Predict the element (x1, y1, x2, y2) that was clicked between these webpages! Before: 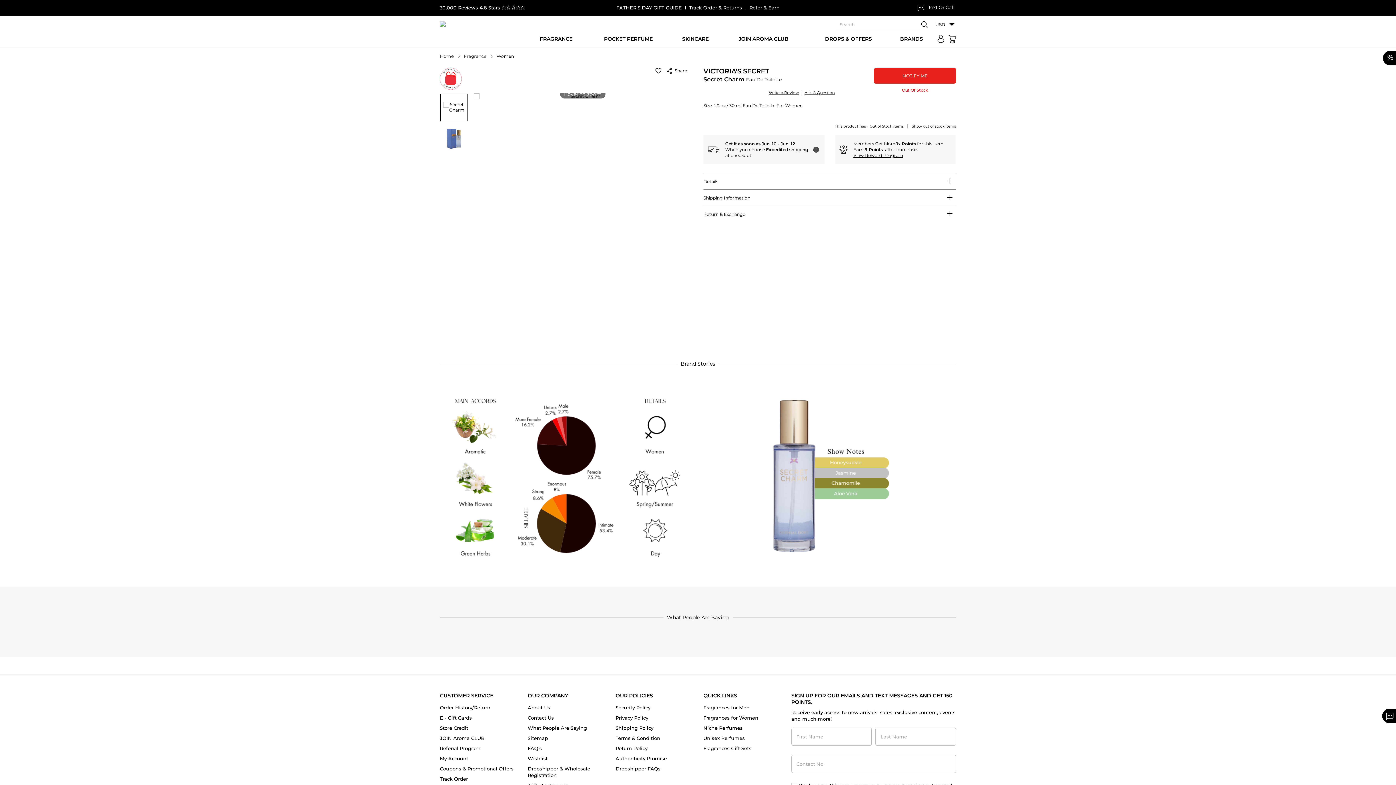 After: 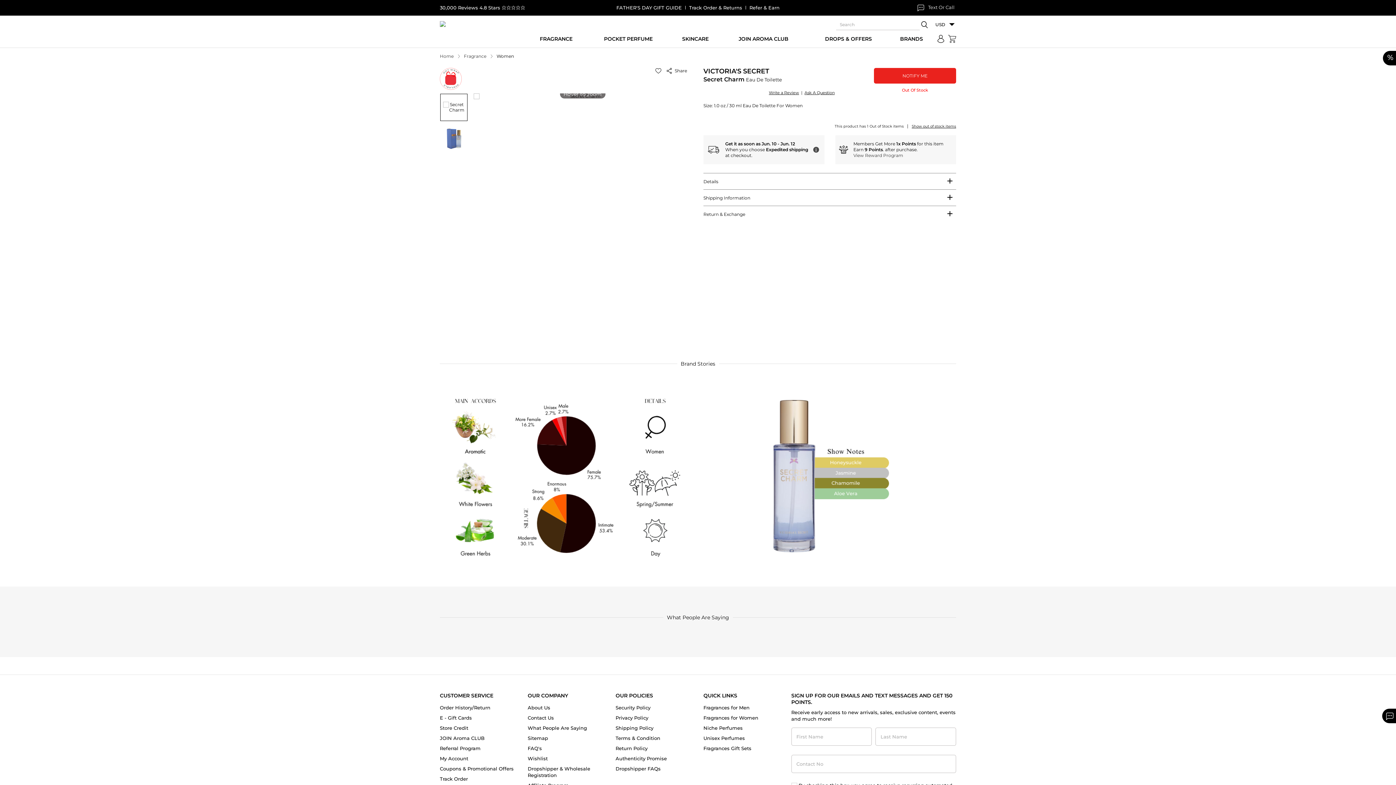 Action: label: View Reward Program bbox: (853, 152, 903, 158)